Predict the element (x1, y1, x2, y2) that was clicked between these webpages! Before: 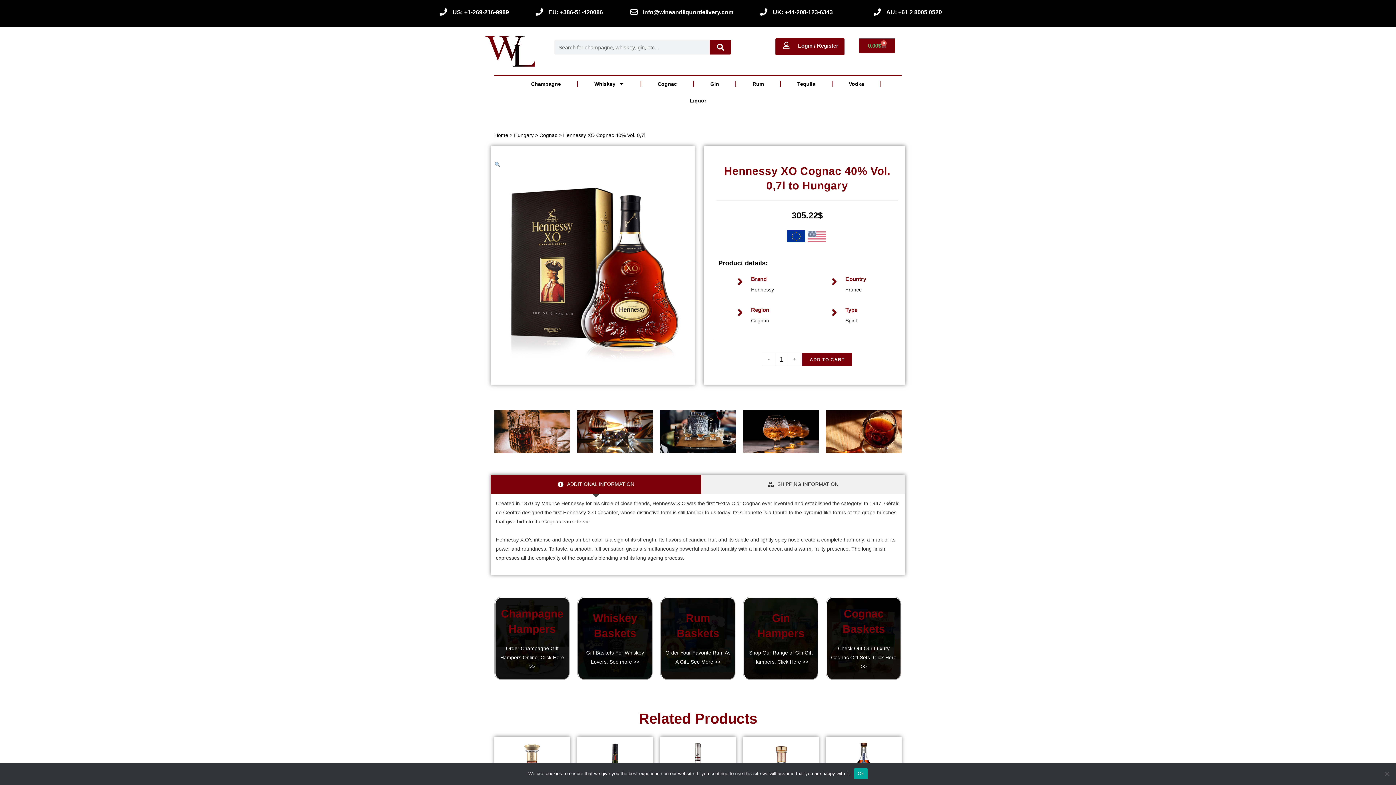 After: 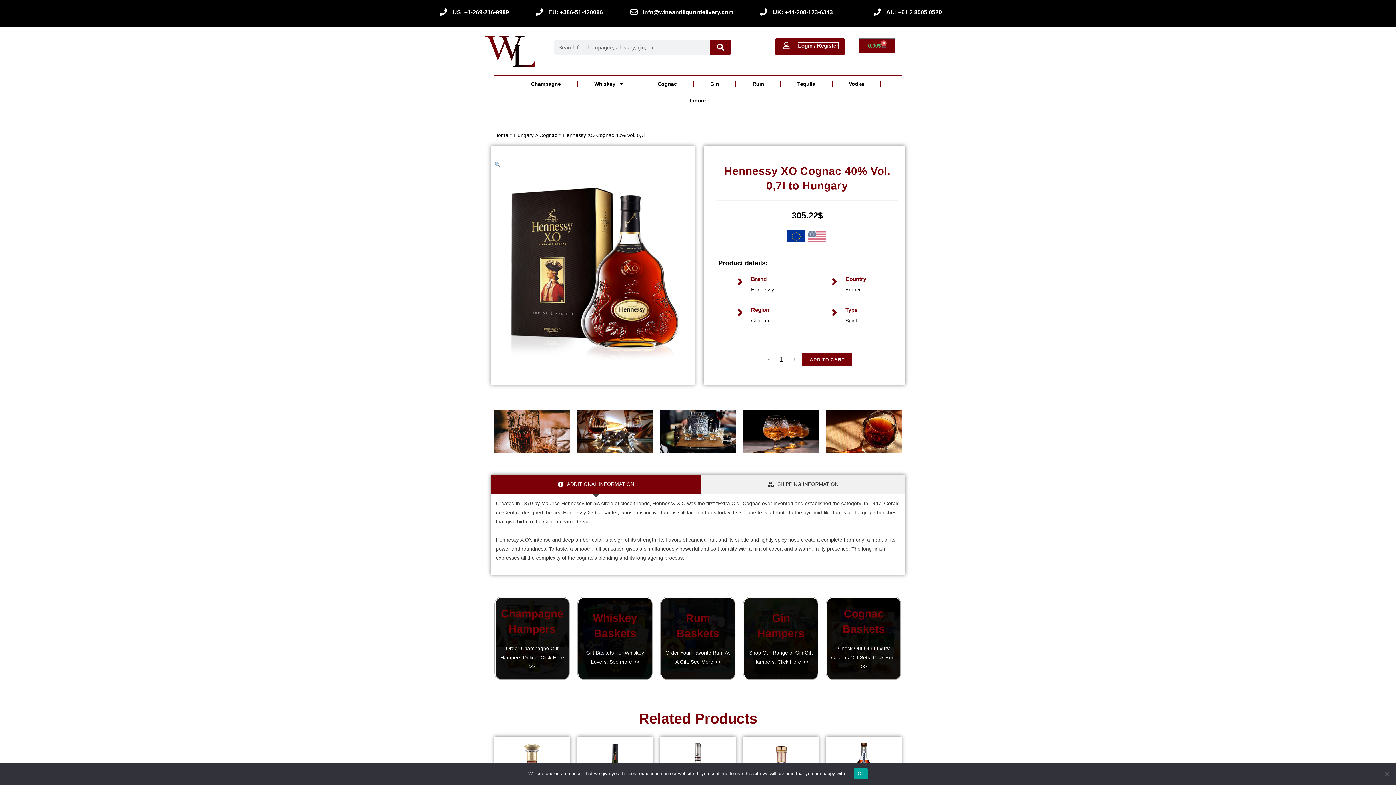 Action: bbox: (798, 42, 838, 48) label: Login / Register